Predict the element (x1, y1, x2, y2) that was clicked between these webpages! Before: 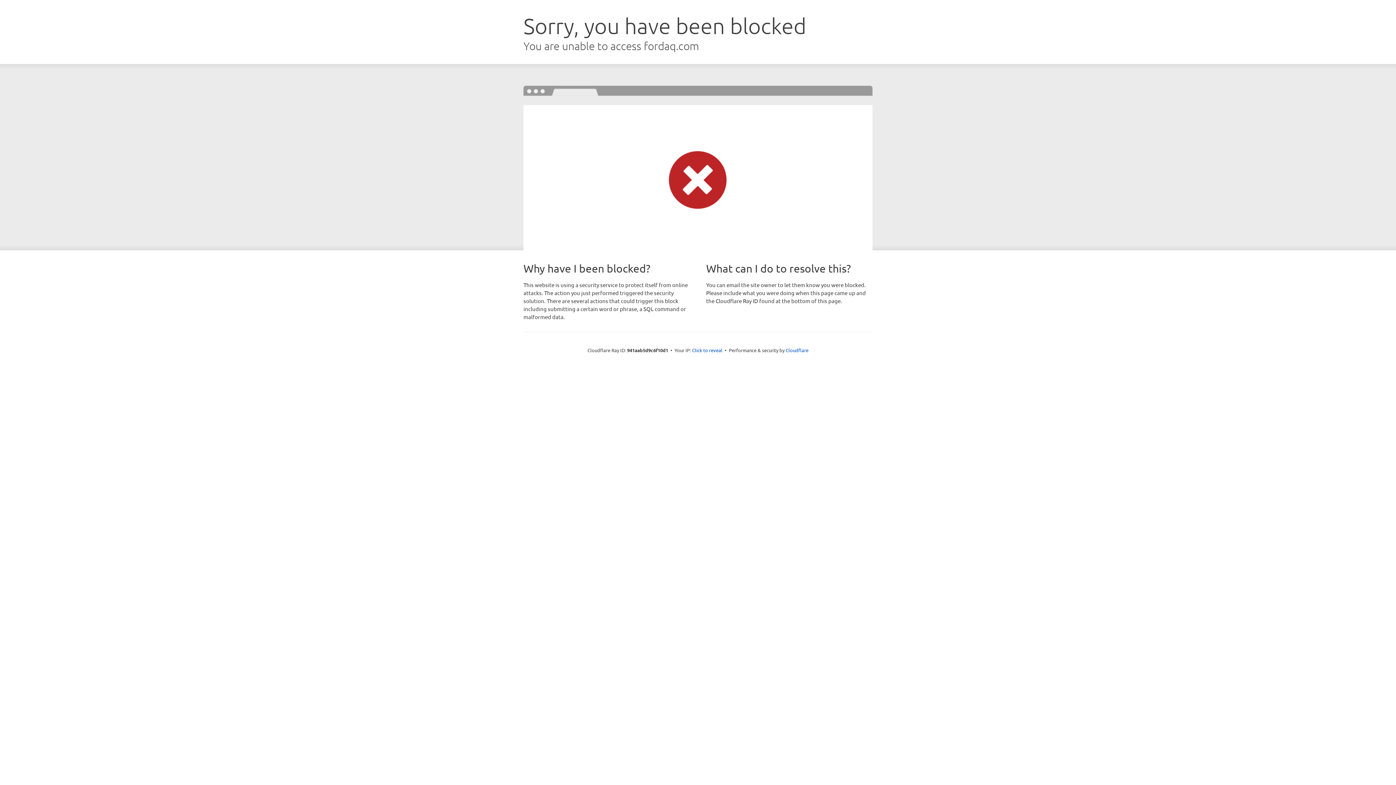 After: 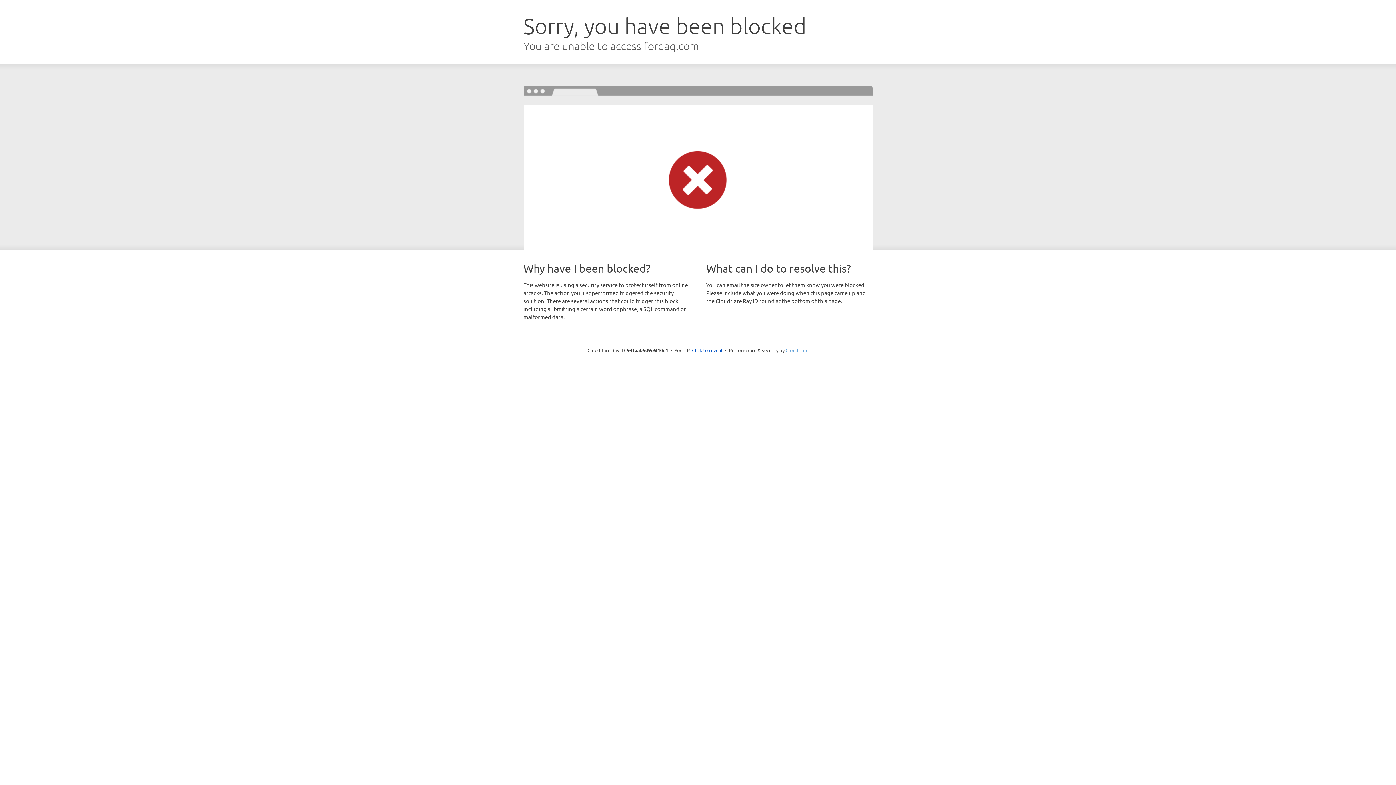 Action: bbox: (785, 347, 808, 353) label: Cloudflare